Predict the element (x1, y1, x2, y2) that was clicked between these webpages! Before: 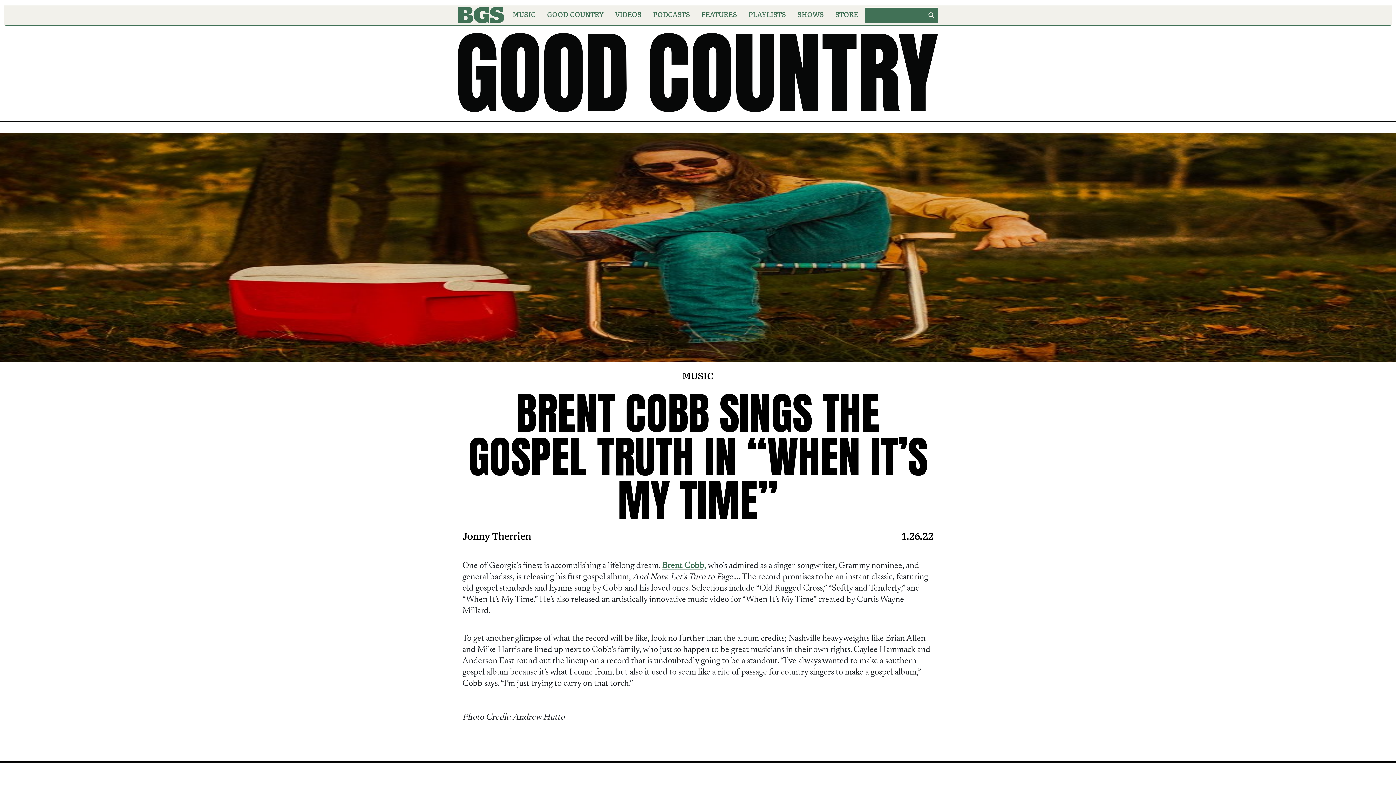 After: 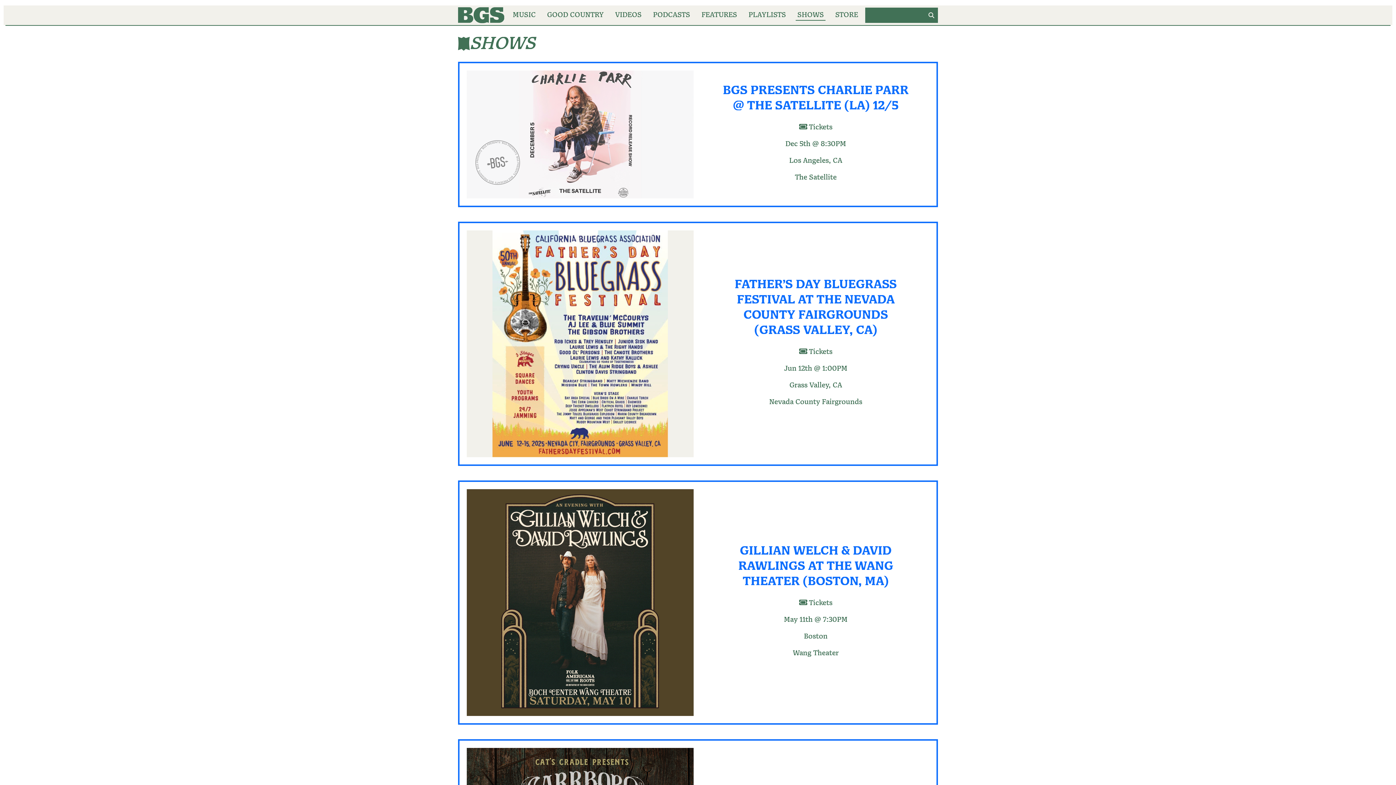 Action: label: SHOWS bbox: (793, 5, 828, 25)